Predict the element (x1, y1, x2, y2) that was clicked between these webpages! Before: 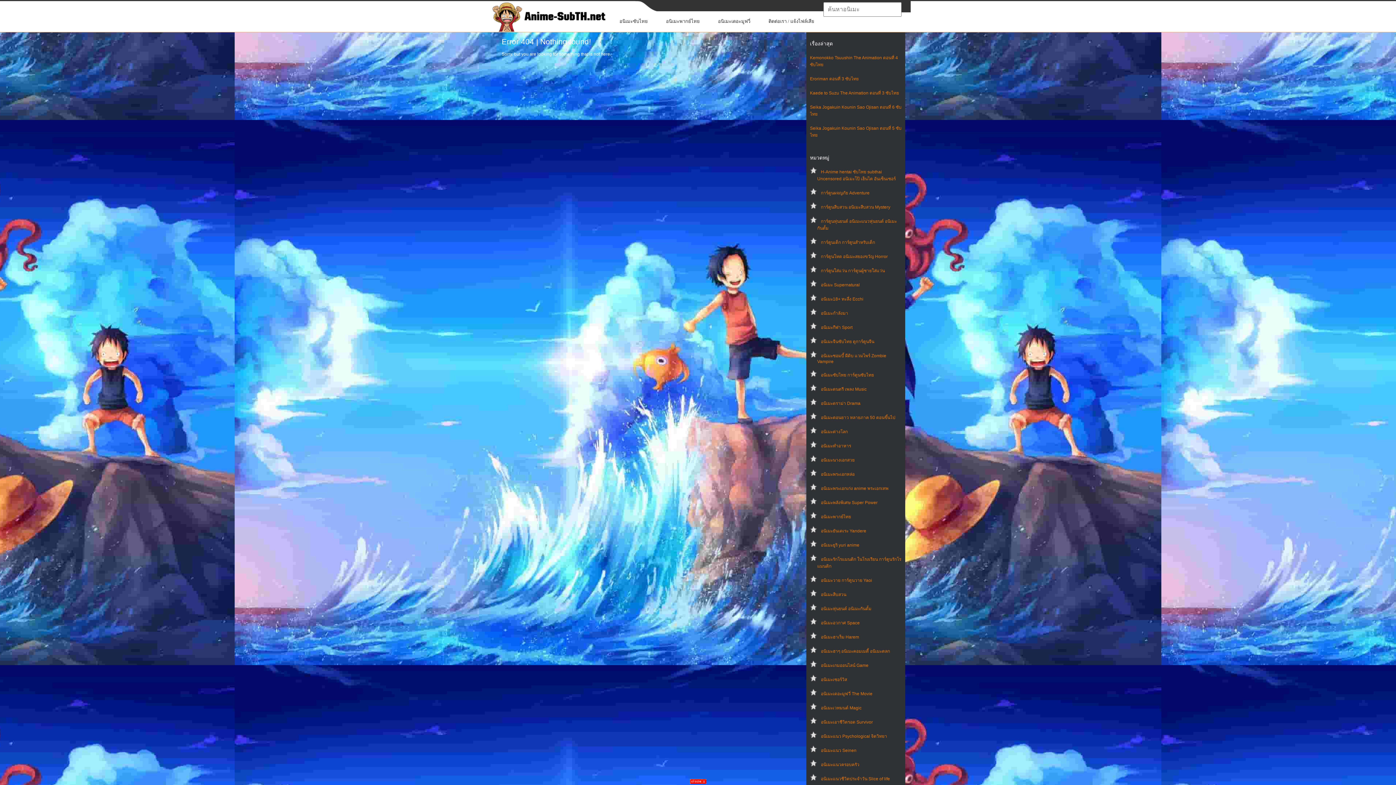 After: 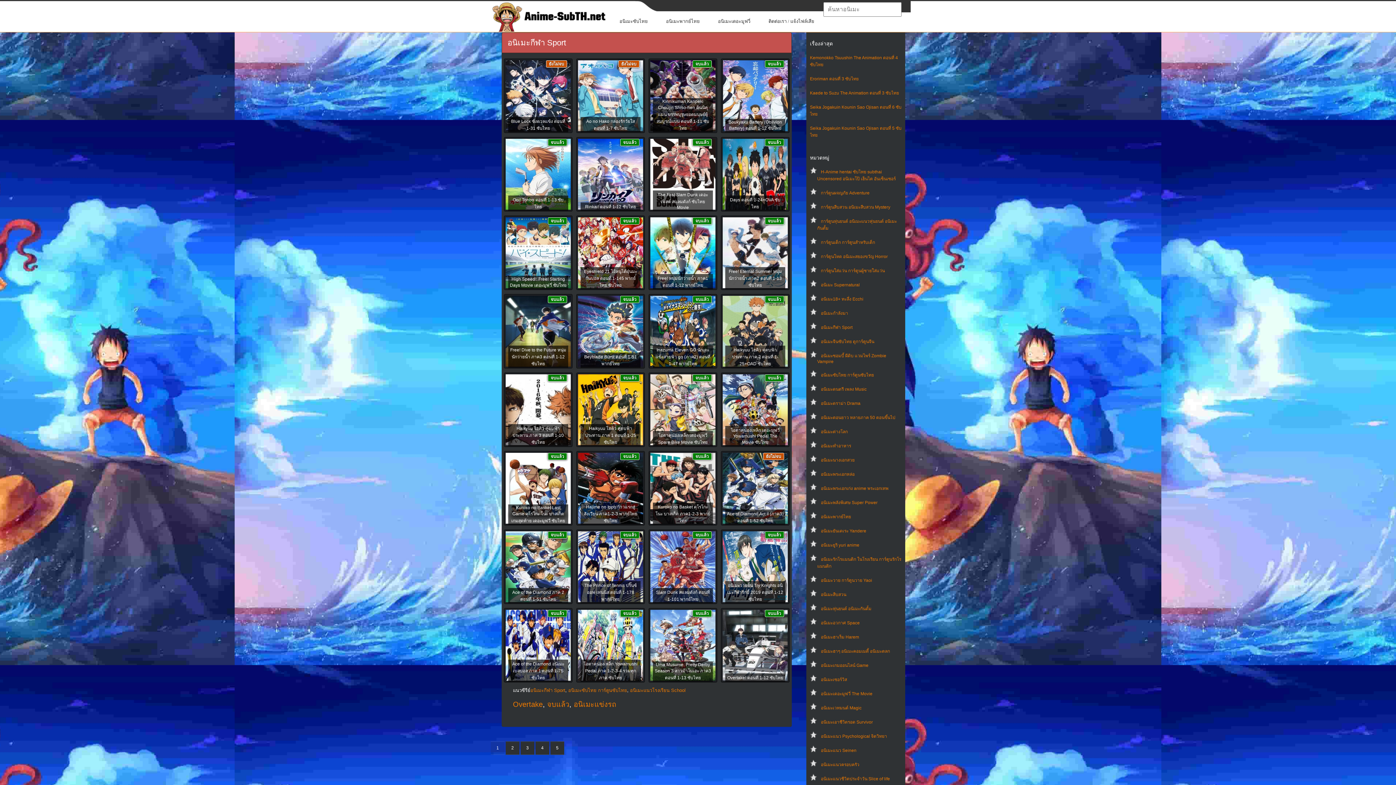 Action: label: อนิเมะกีฬา Sport bbox: (821, 325, 852, 330)